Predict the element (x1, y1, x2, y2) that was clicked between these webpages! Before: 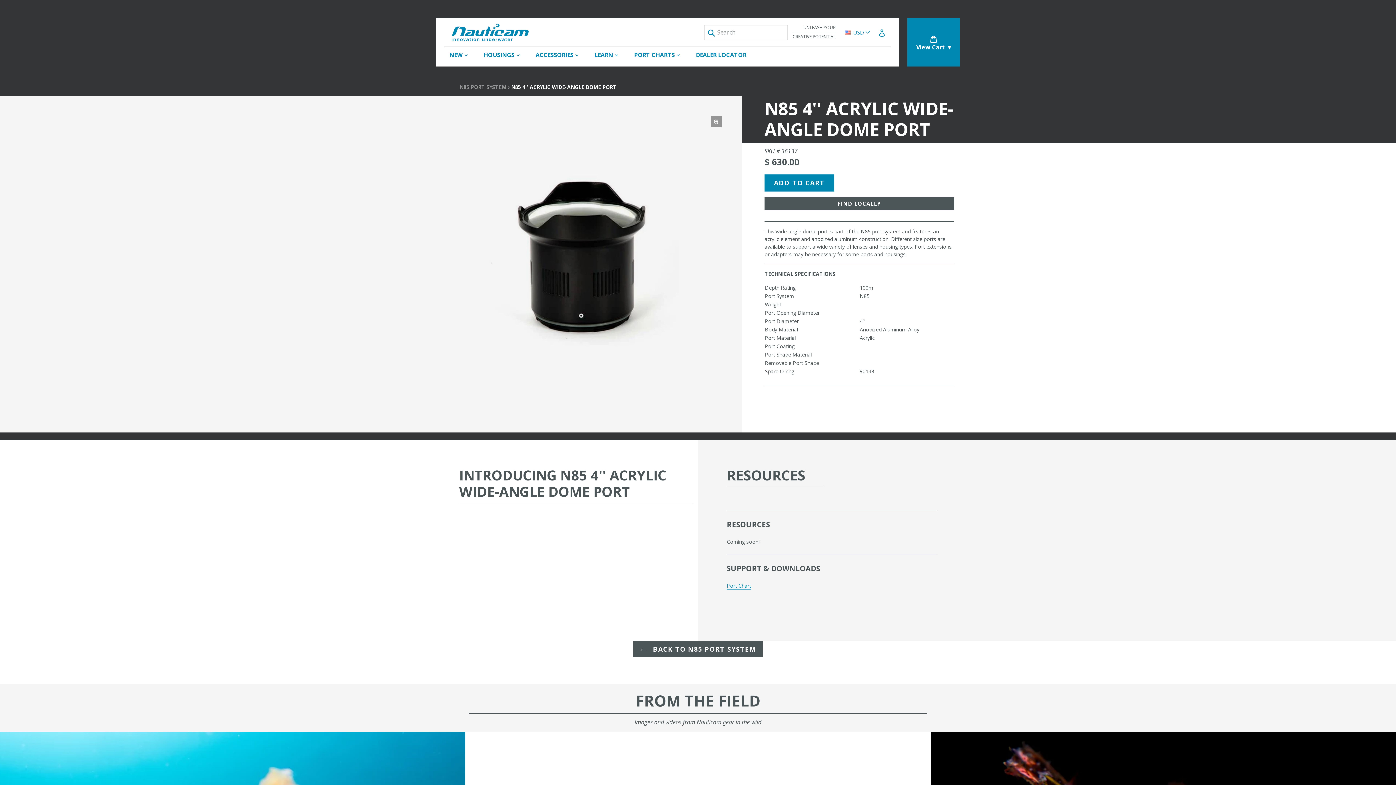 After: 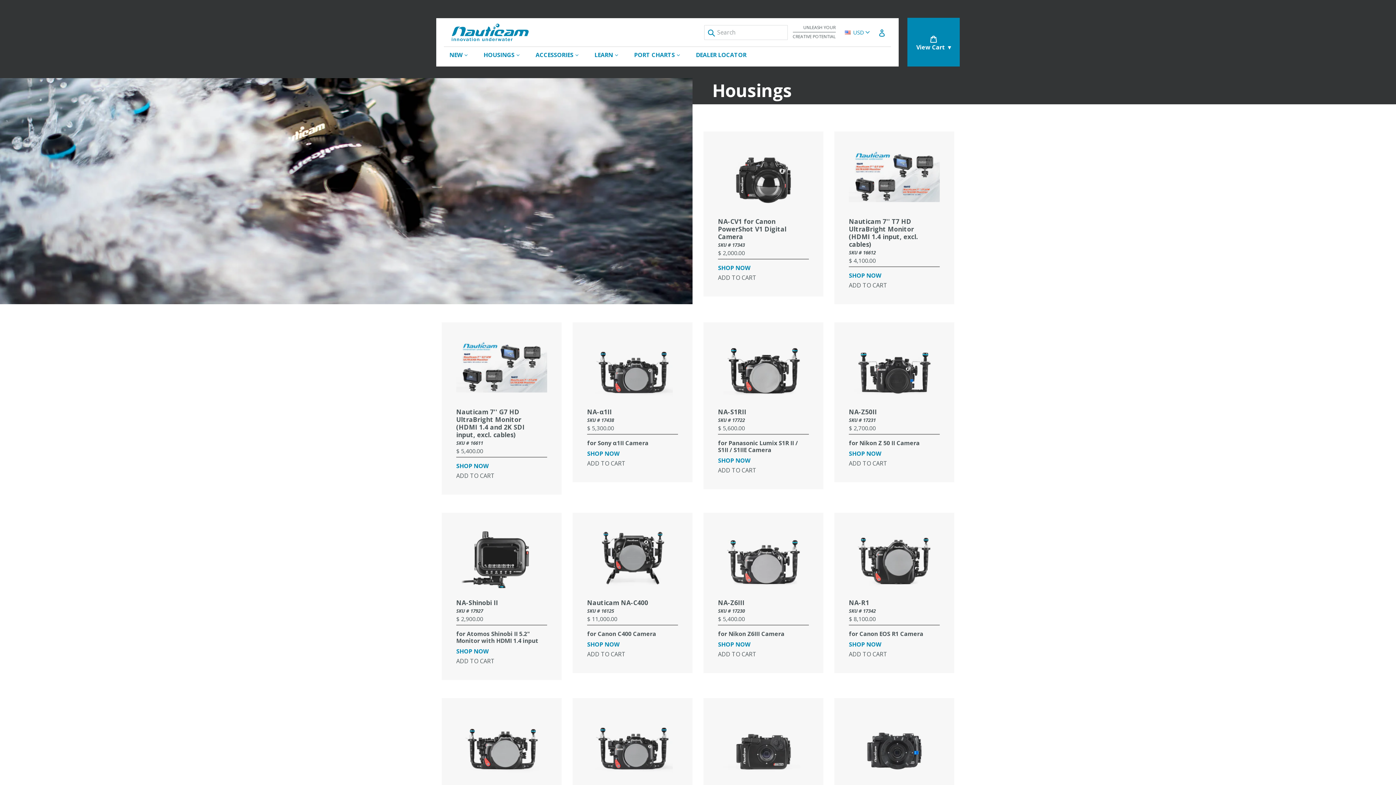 Action: bbox: (476, 46, 526, 62) label: HOUSINGS 
expand